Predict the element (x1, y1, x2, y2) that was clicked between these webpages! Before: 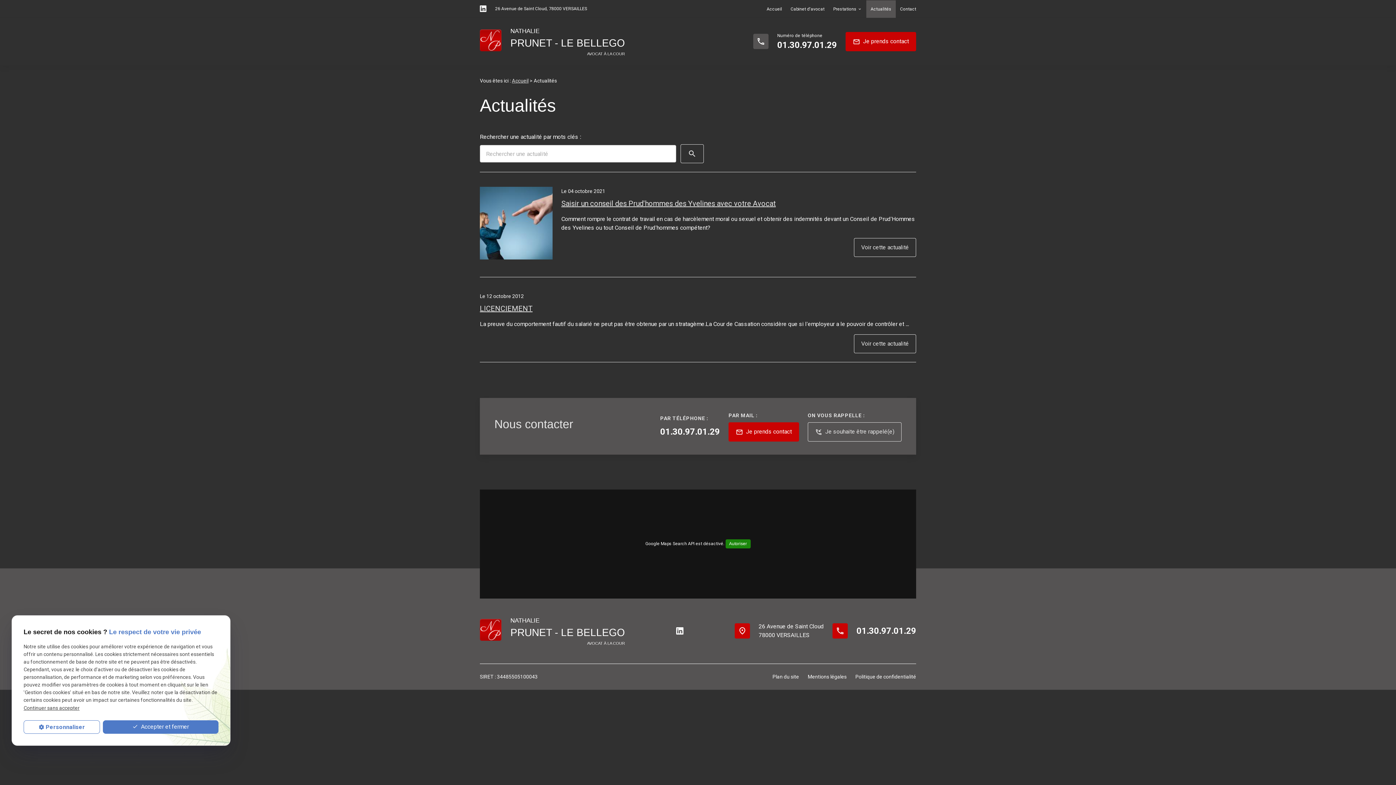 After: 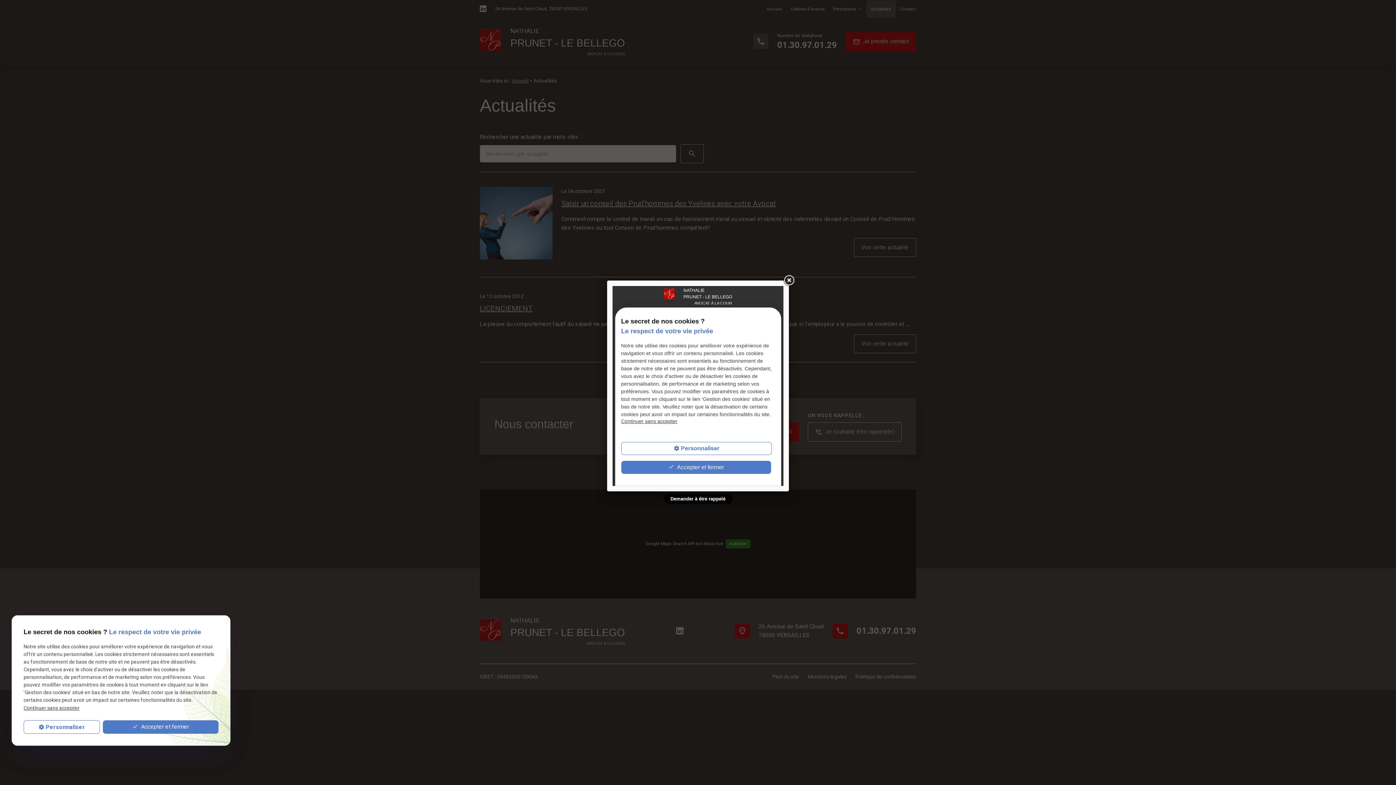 Action: bbox: (808, 422, 901, 441) label: phone_callbackJe souhaite être rappelé(e)